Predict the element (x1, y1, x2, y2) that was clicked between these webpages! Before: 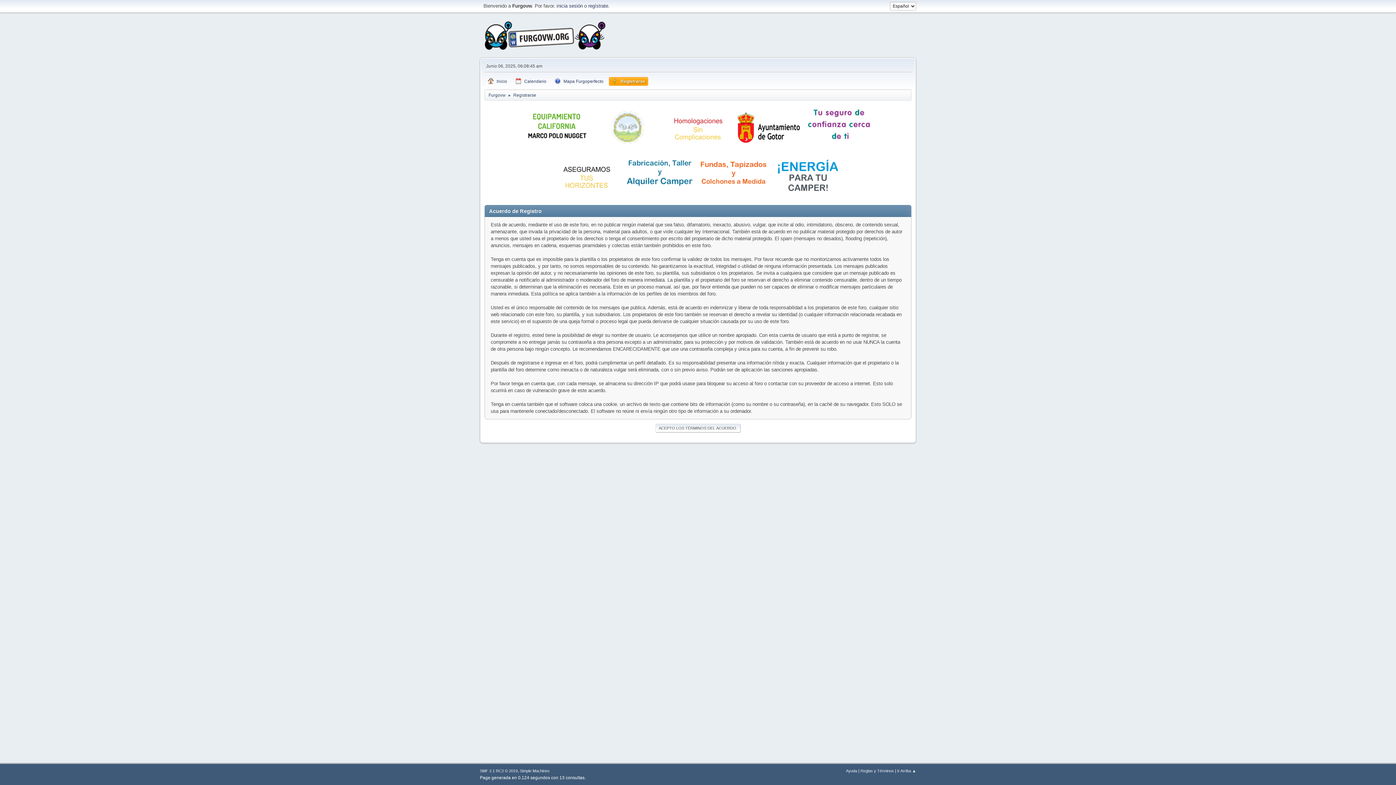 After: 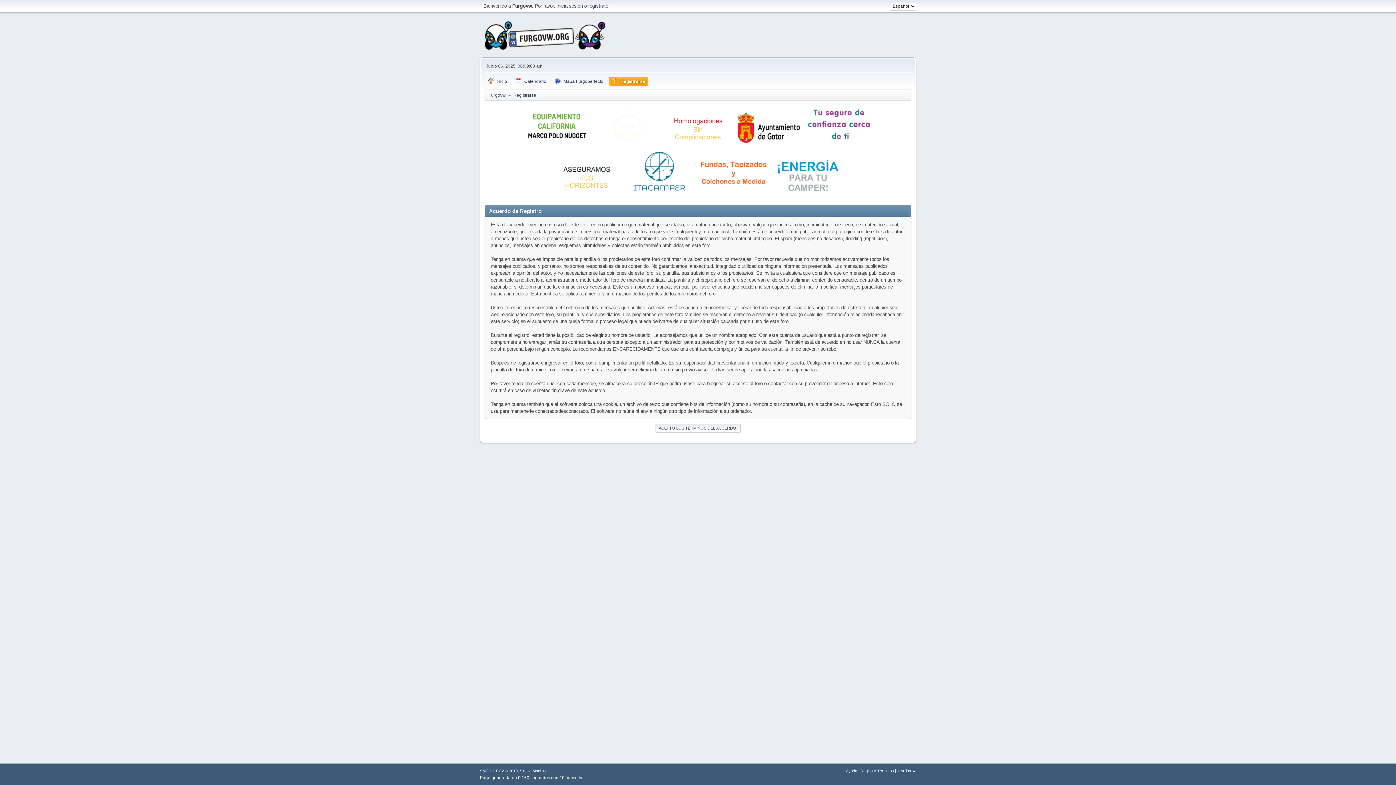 Action: label: Registrarse bbox: (609, 77, 648, 85)